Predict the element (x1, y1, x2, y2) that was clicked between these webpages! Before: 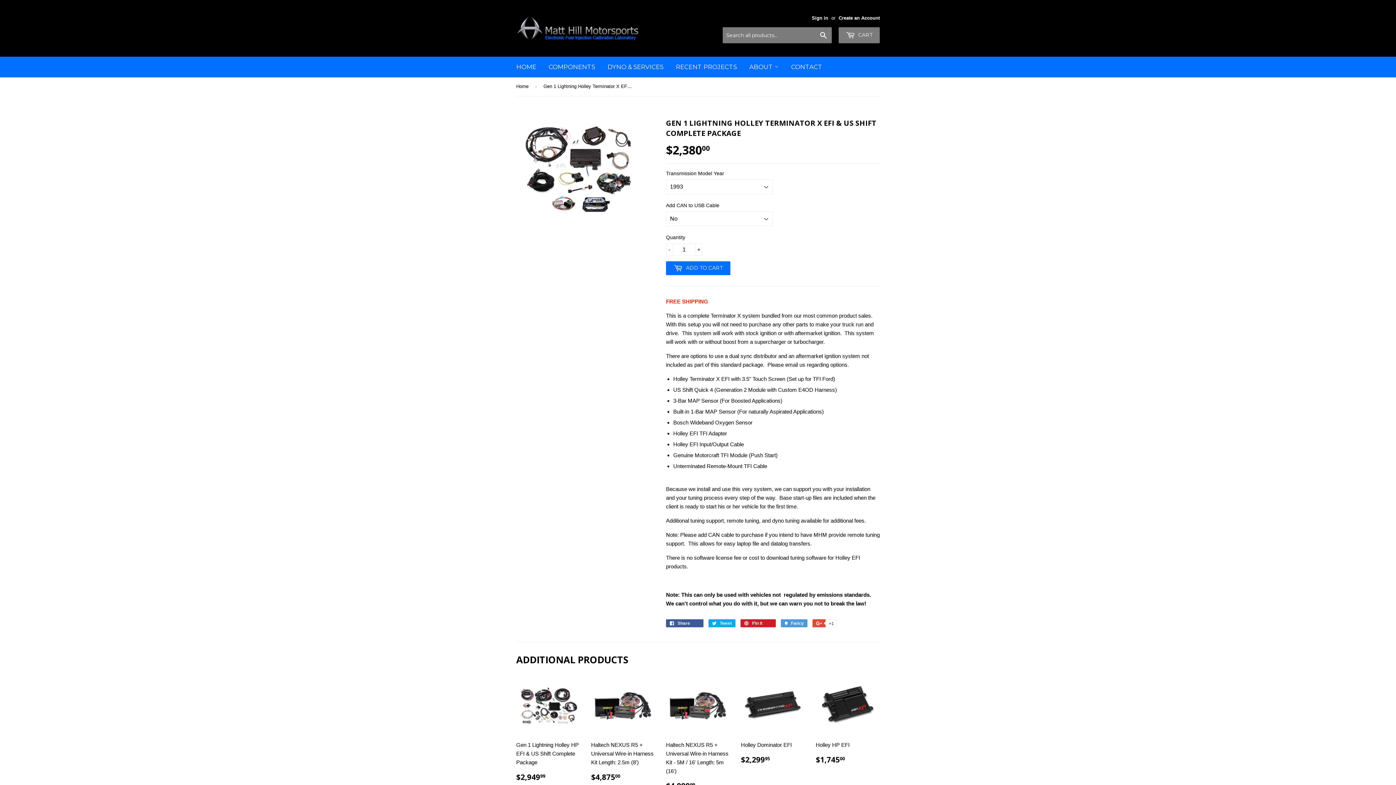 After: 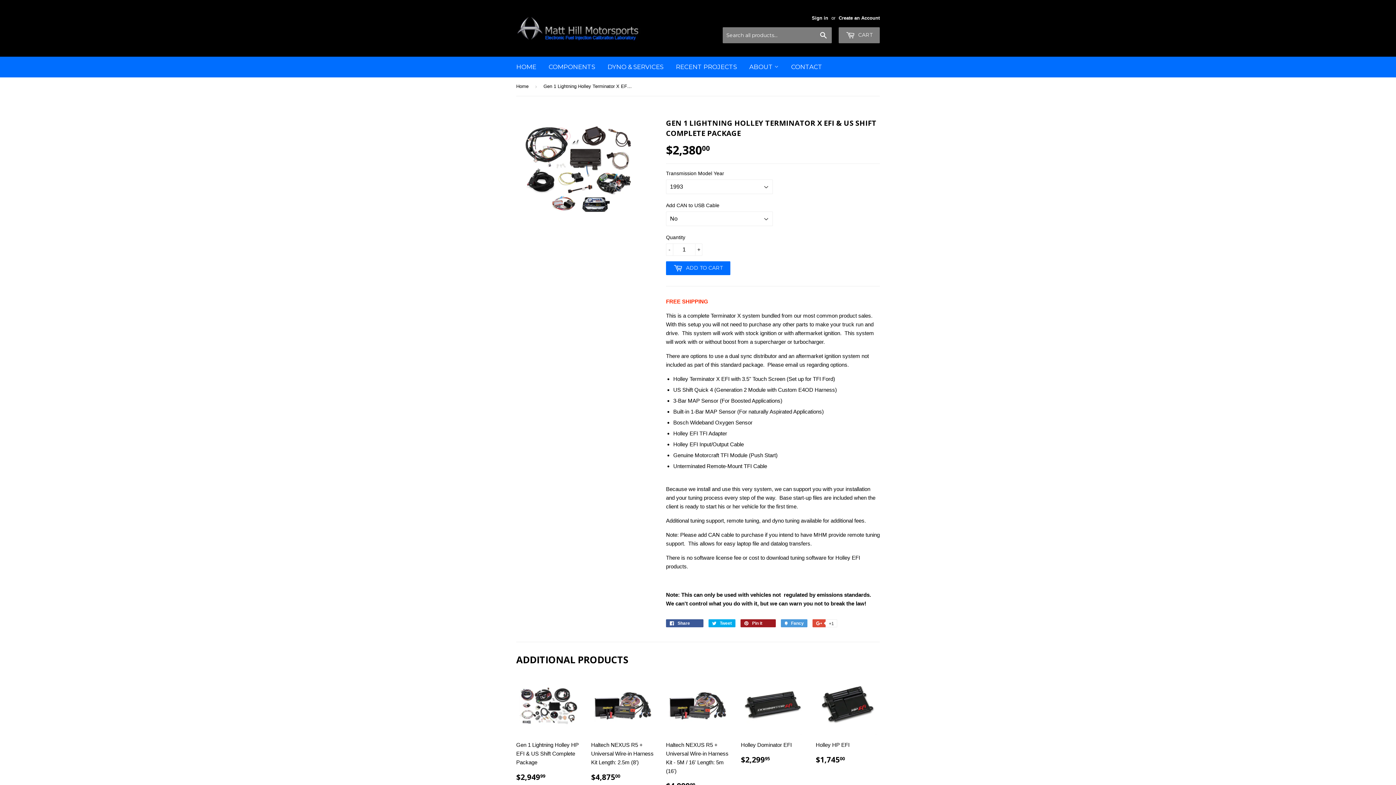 Action: bbox: (740, 619, 776, 627) label:  Pin it 
Pin on Pinterest
0